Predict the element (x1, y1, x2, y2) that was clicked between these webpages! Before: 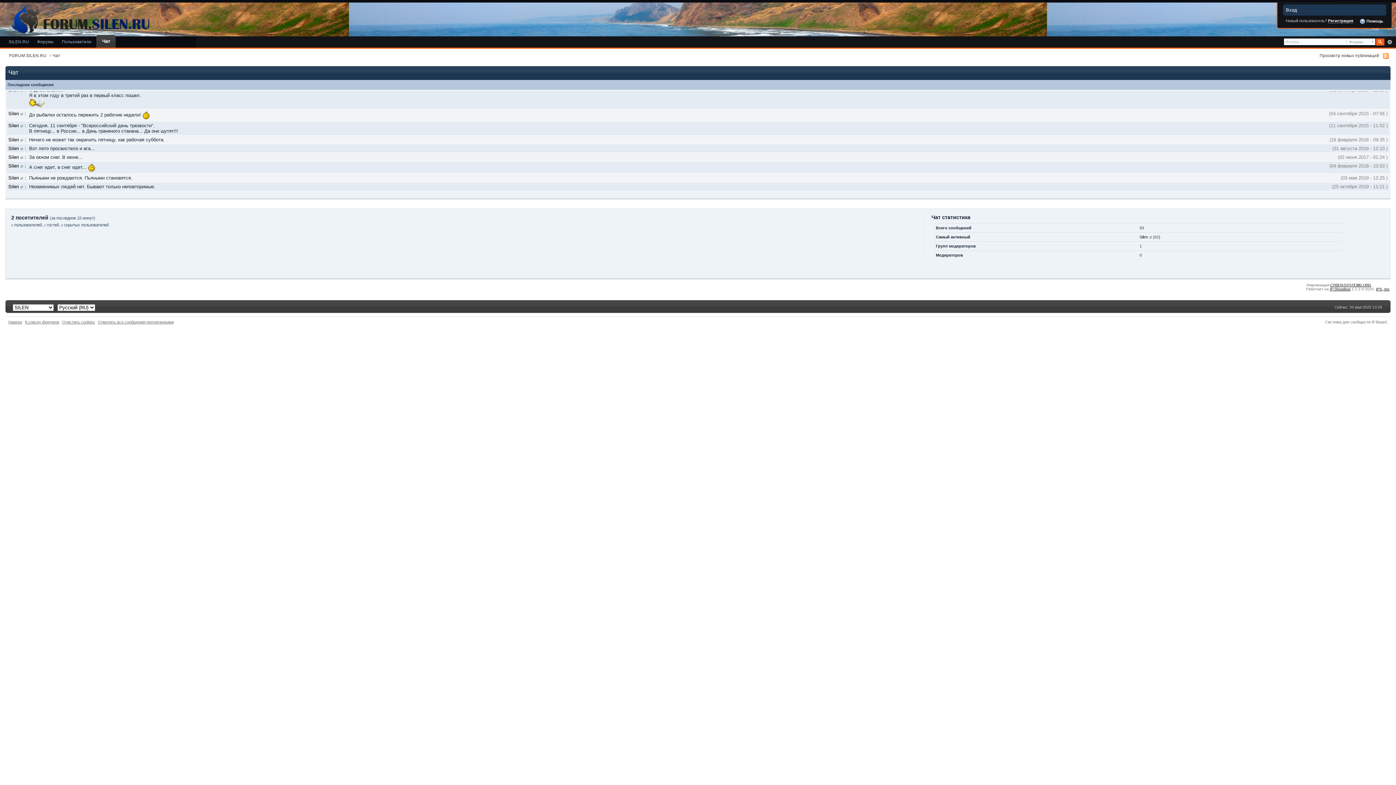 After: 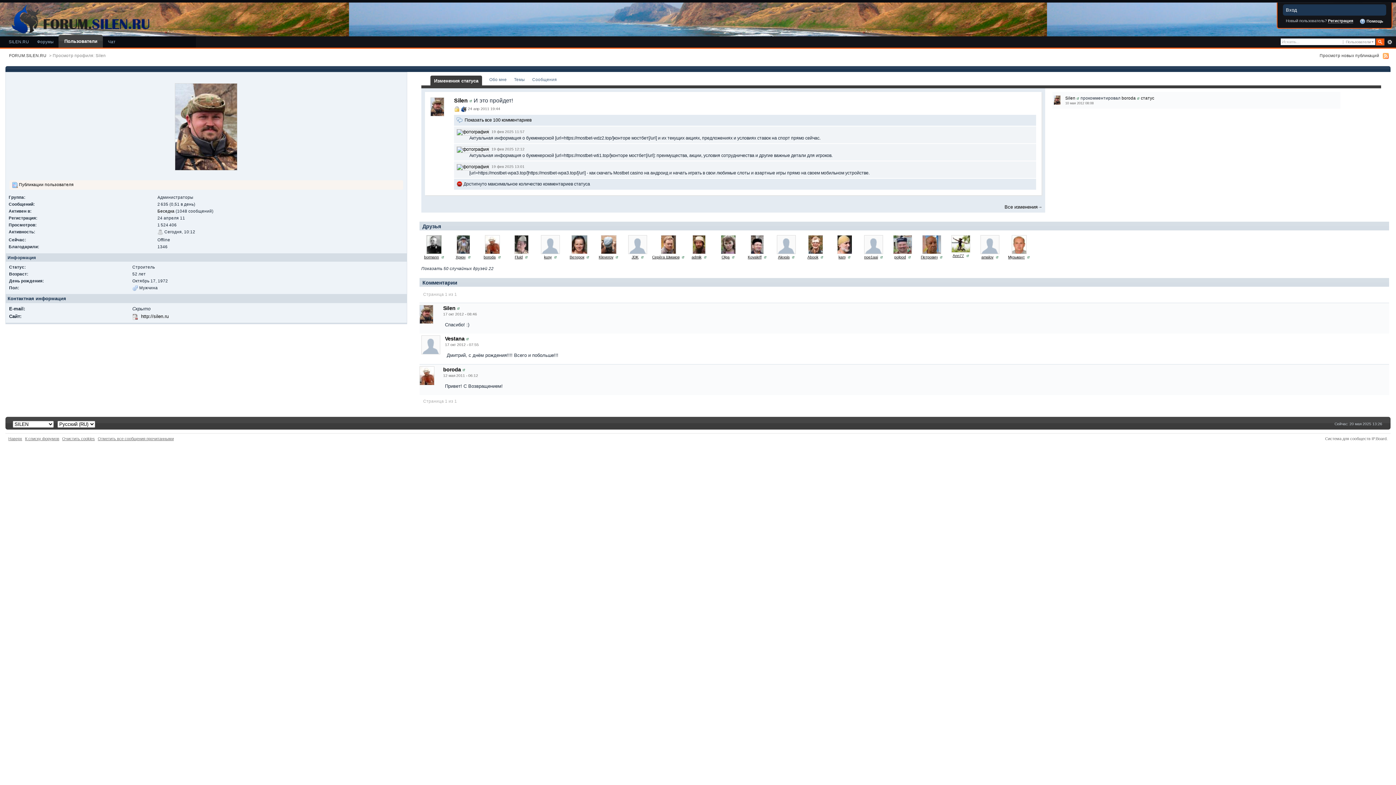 Action: bbox: (8, 110, 18, 116) label: Silen